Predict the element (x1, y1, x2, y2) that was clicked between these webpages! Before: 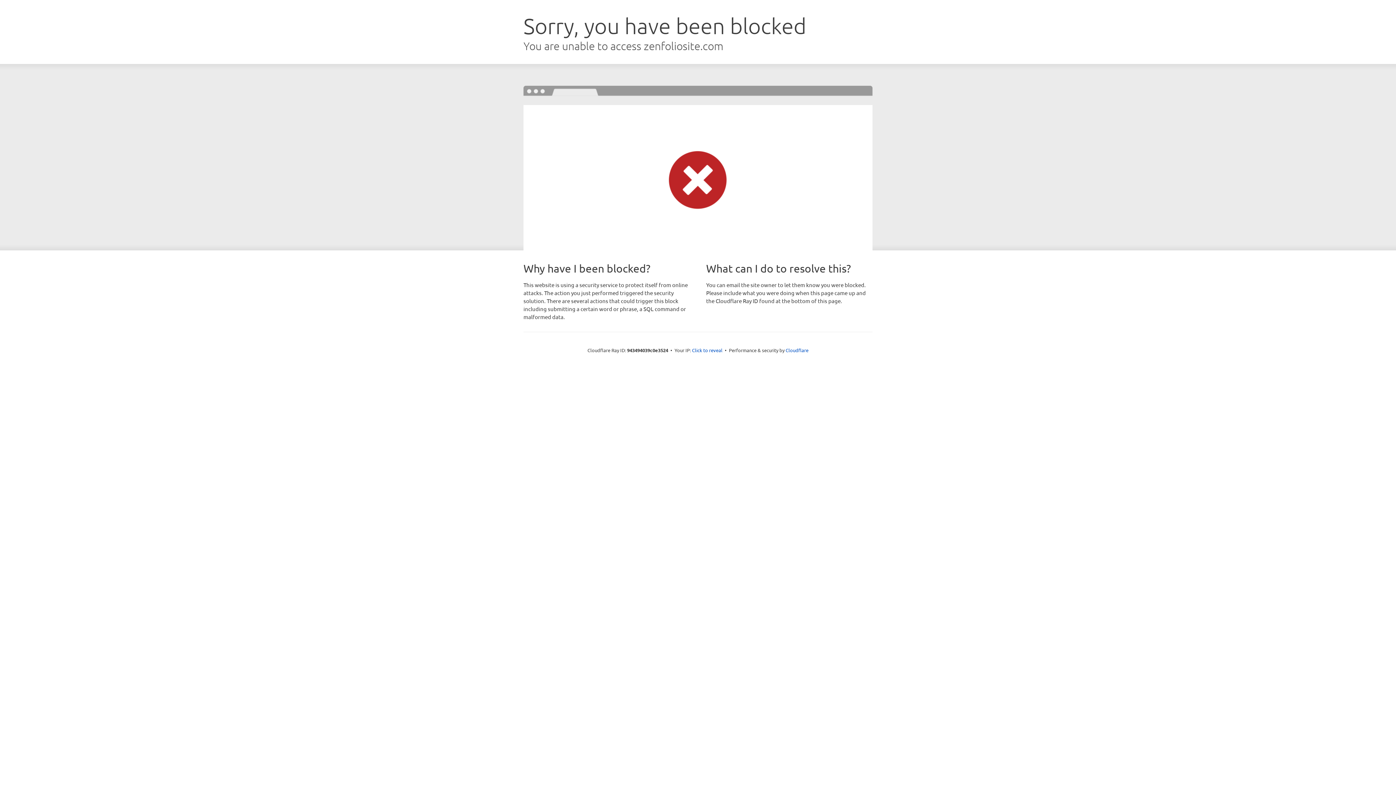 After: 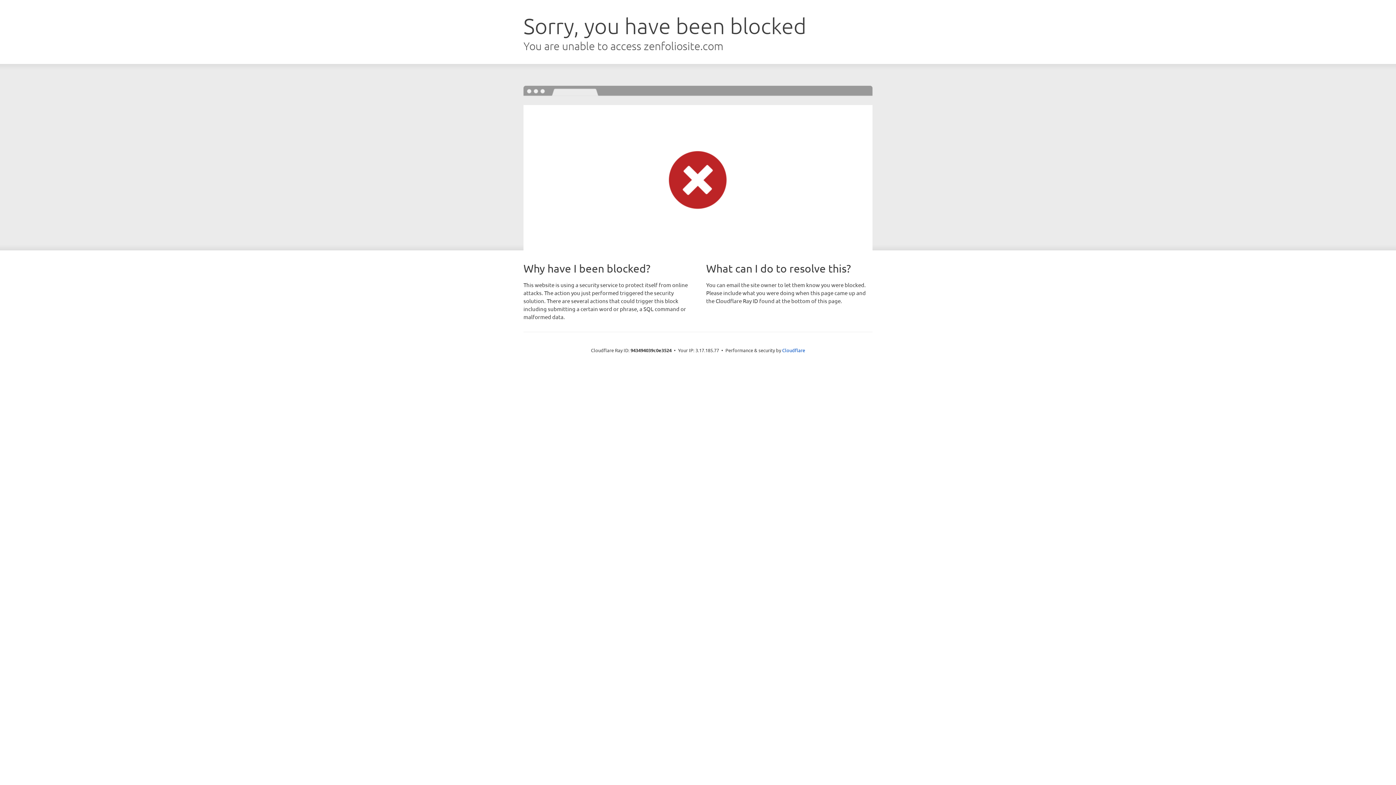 Action: label: Click to reveal bbox: (692, 346, 722, 353)